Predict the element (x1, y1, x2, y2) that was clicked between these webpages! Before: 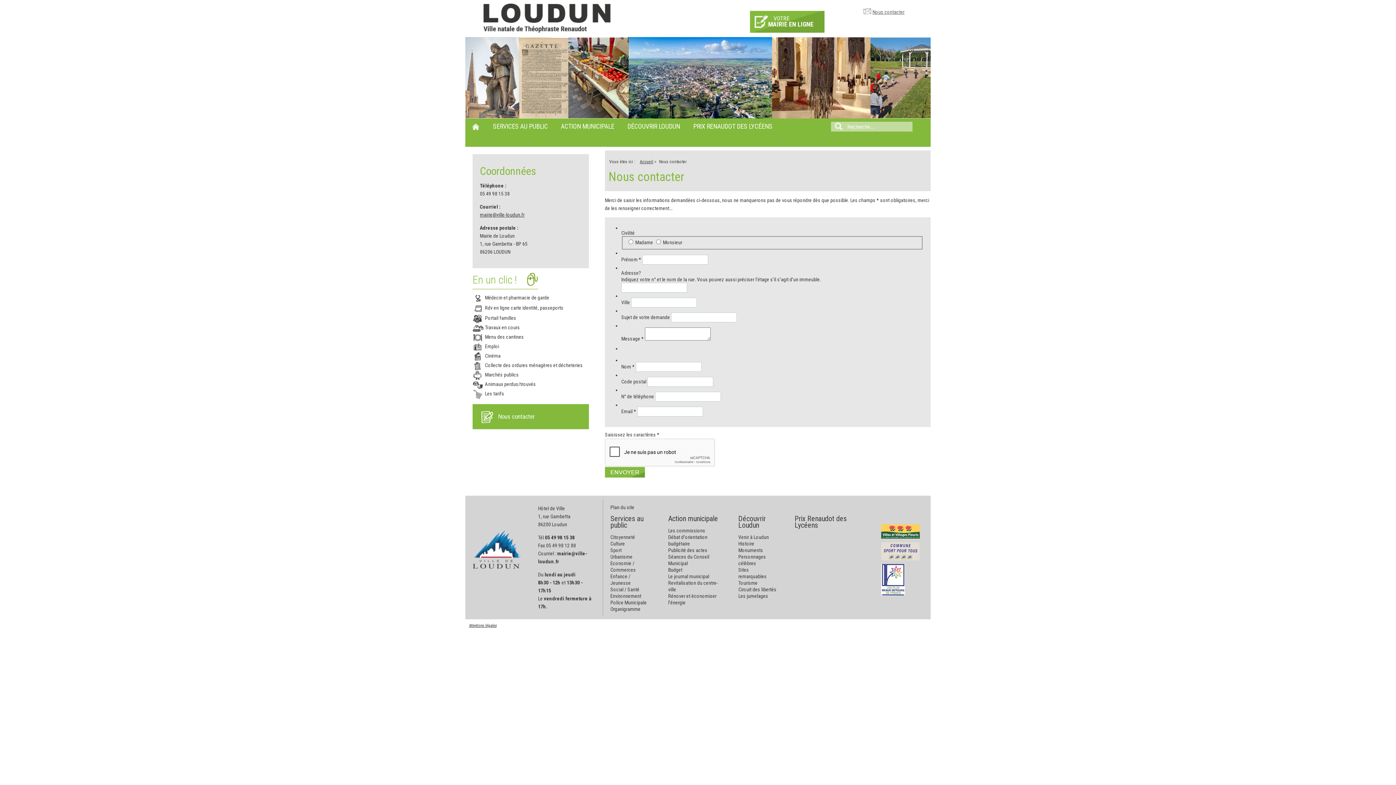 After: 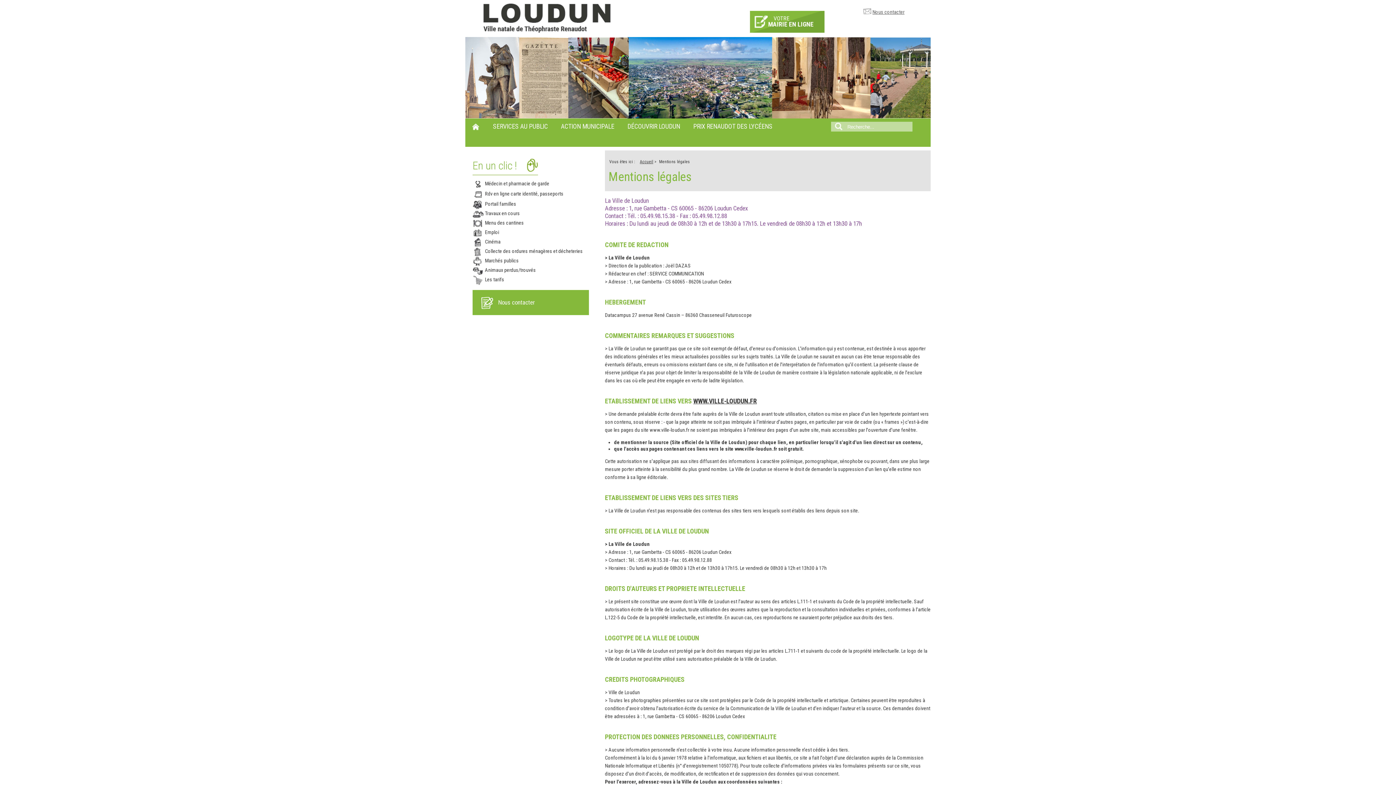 Action: label: Mentions légales bbox: (469, 623, 496, 628)